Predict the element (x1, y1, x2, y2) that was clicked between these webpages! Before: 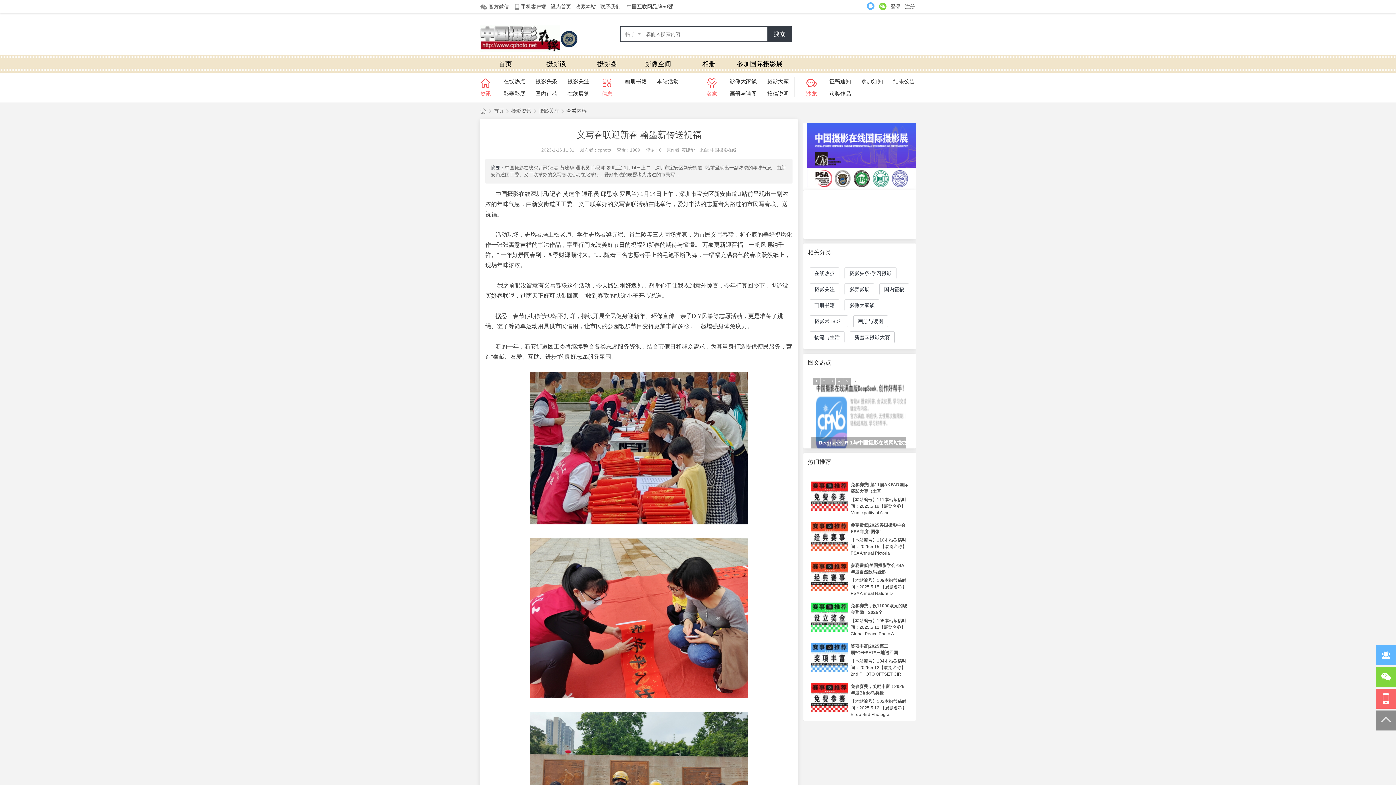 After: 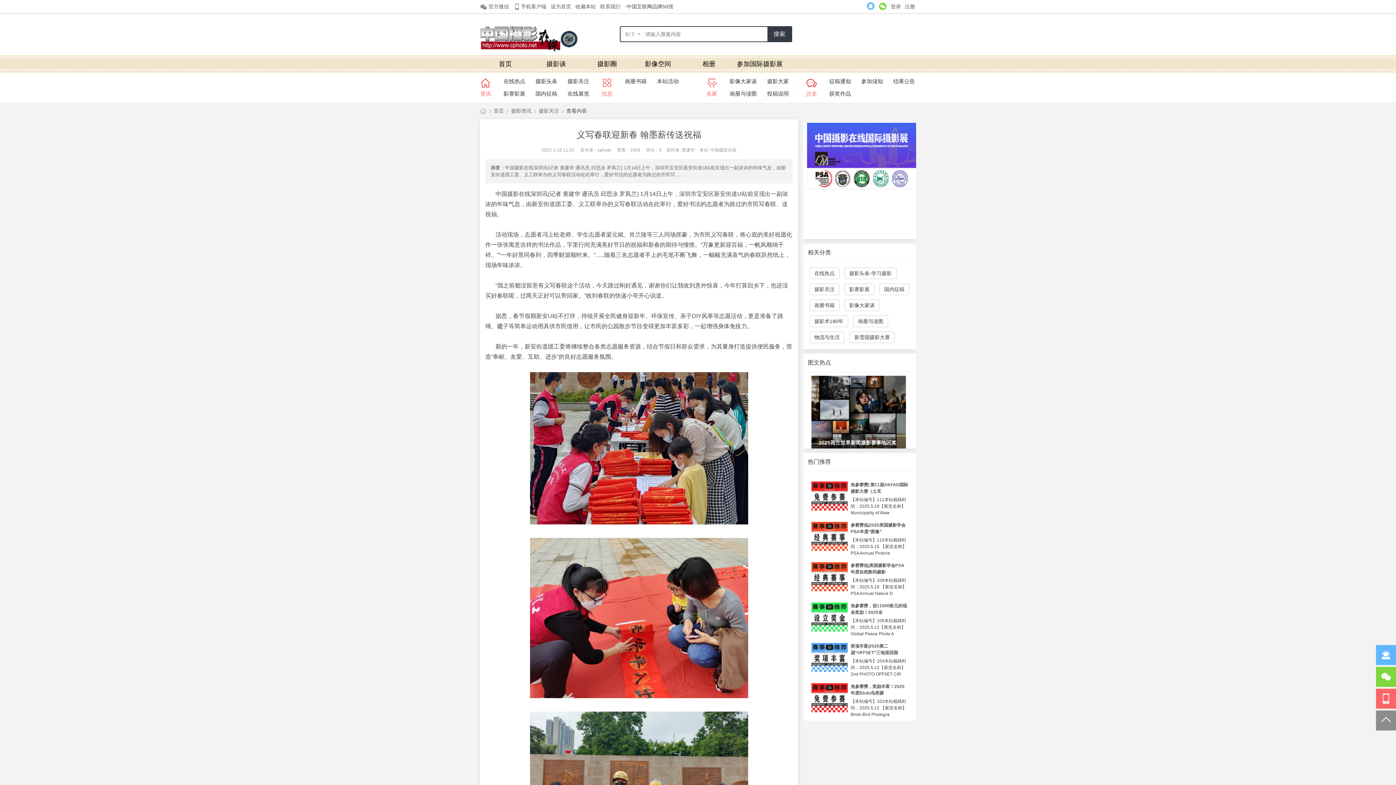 Action: label: 

            资讯
         bbox: (480, 76, 491, 97)